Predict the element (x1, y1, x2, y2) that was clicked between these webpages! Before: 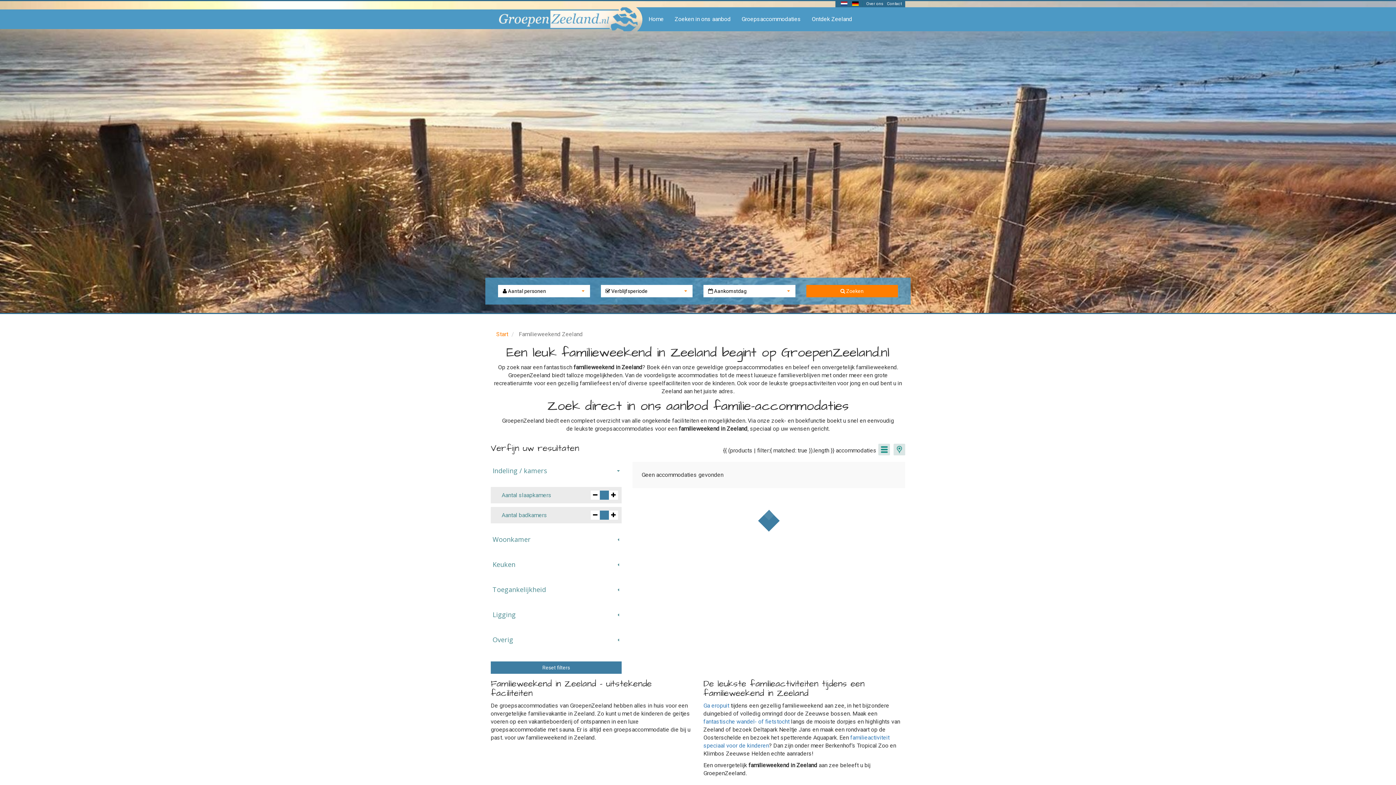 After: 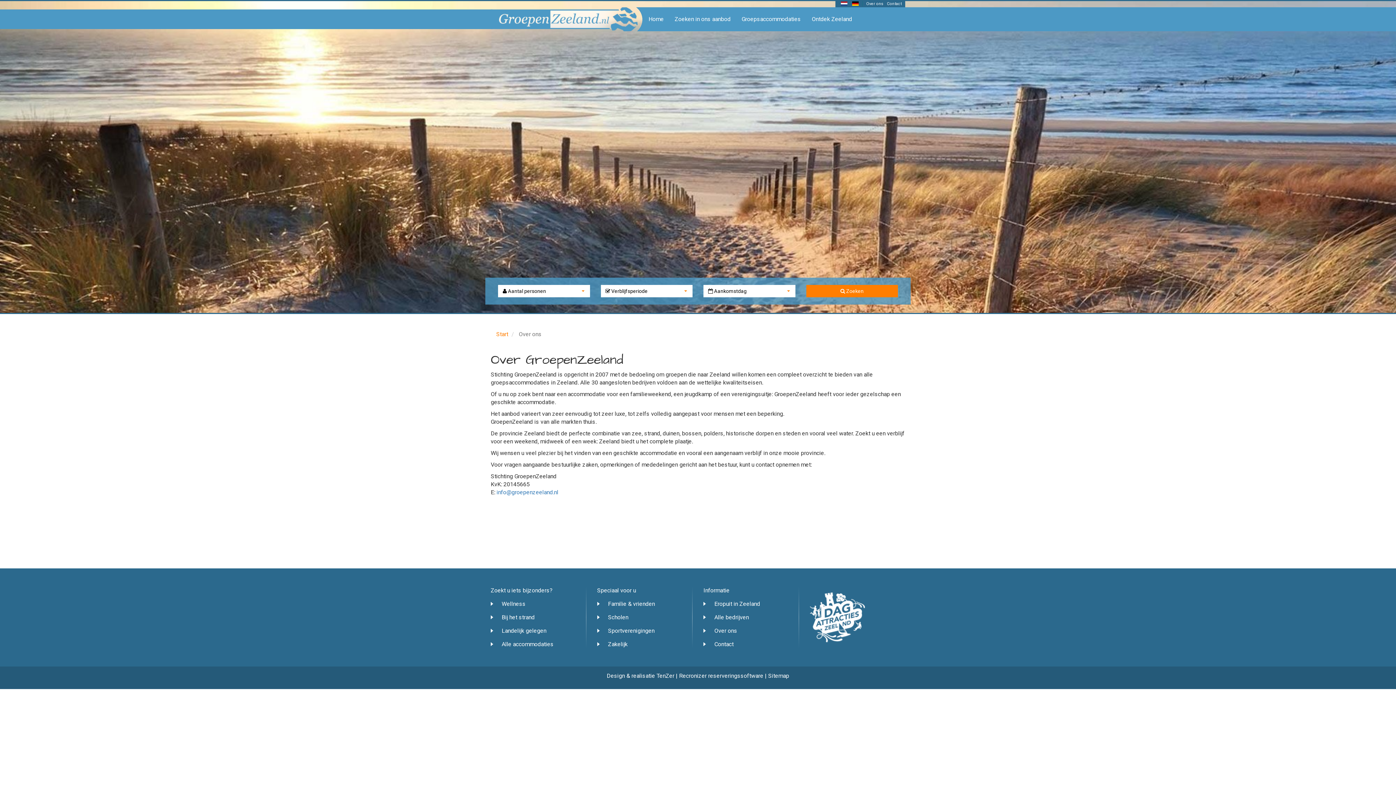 Action: bbox: (866, 1, 887, 6) label: Over ons